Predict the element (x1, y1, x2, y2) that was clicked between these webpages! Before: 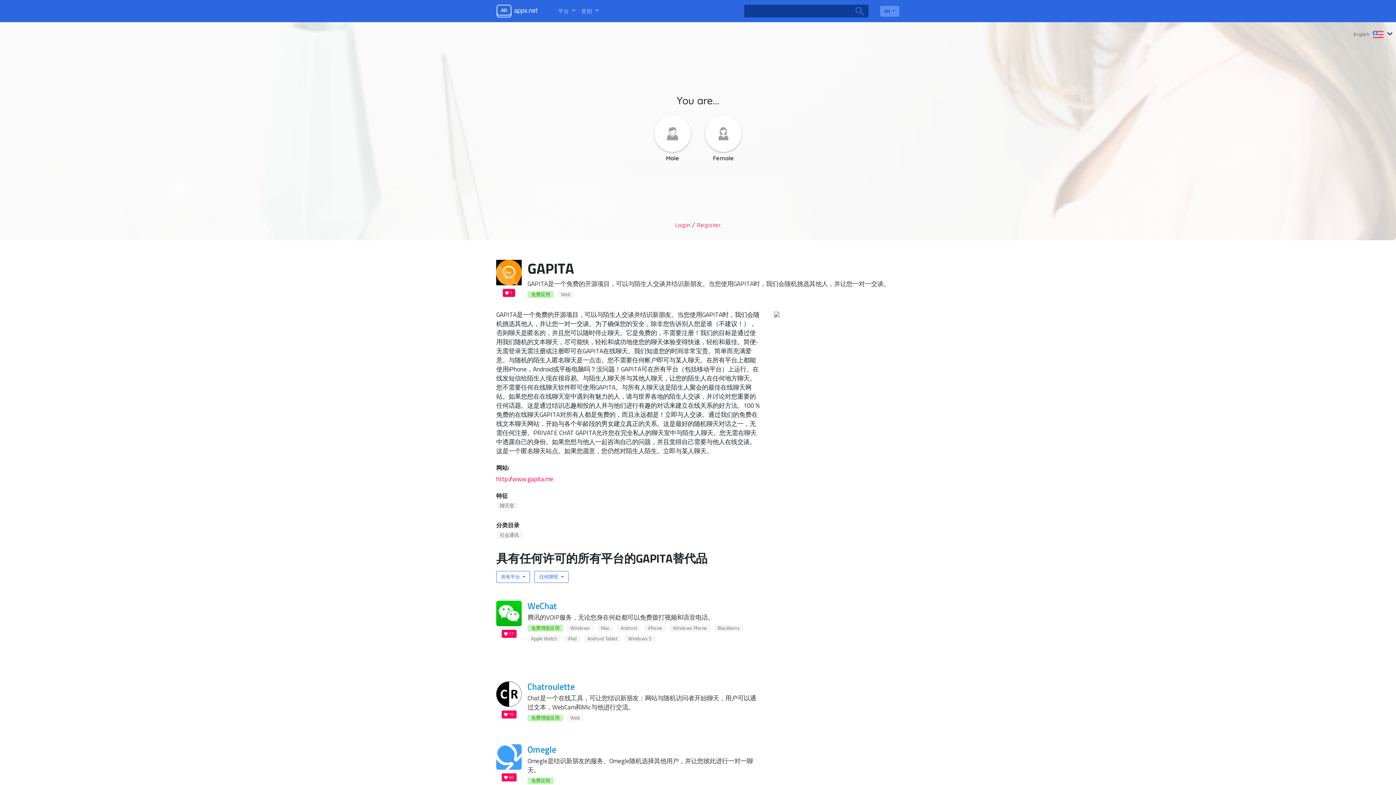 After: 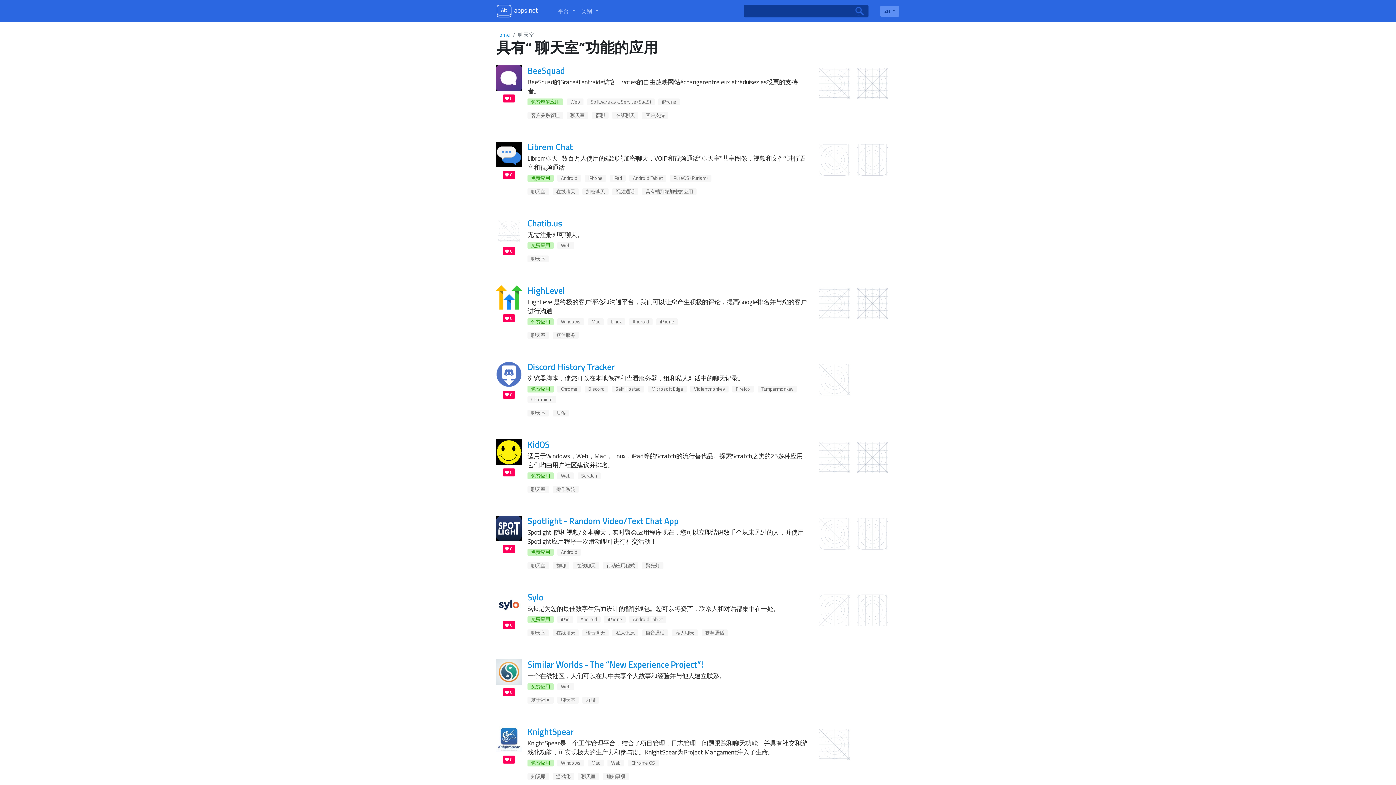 Action: bbox: (500, 502, 514, 509) label: 聊天室